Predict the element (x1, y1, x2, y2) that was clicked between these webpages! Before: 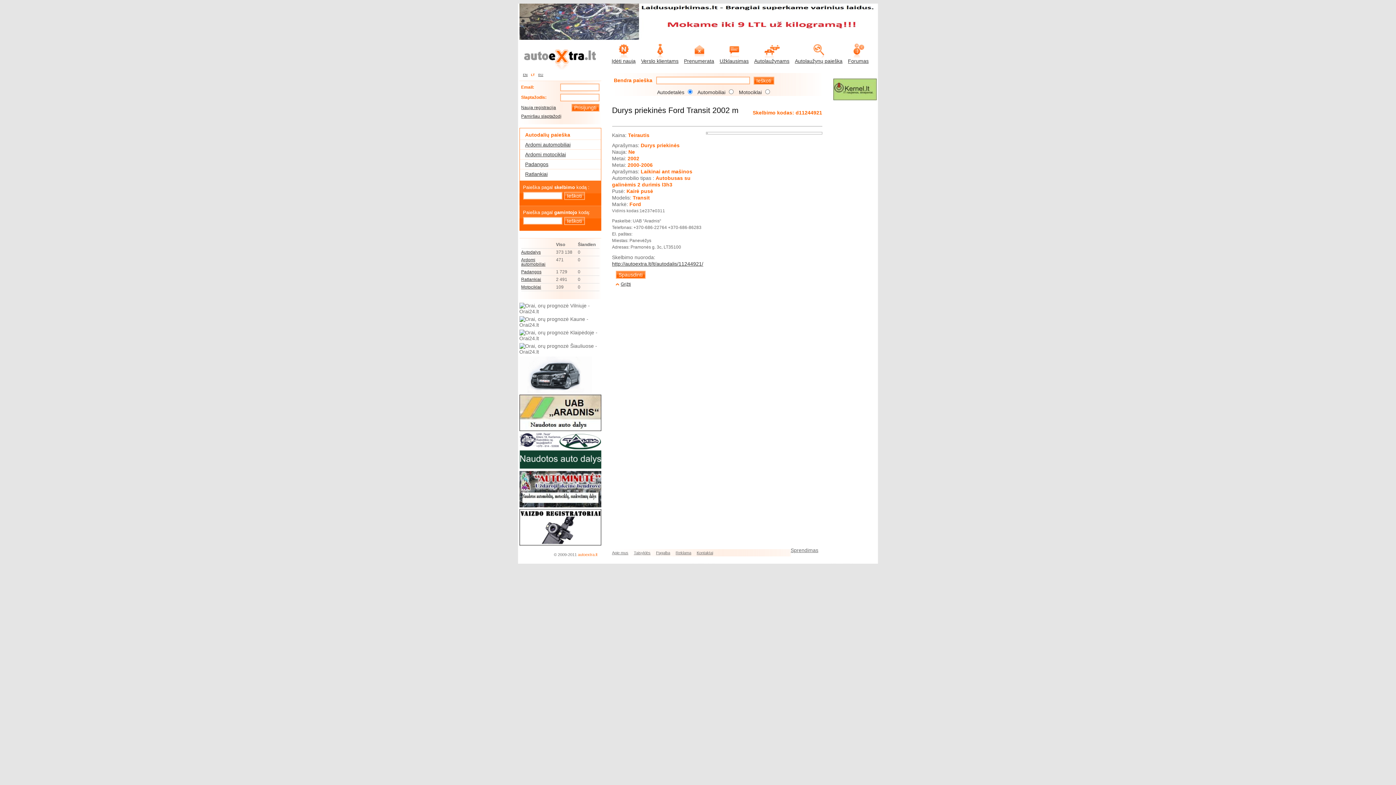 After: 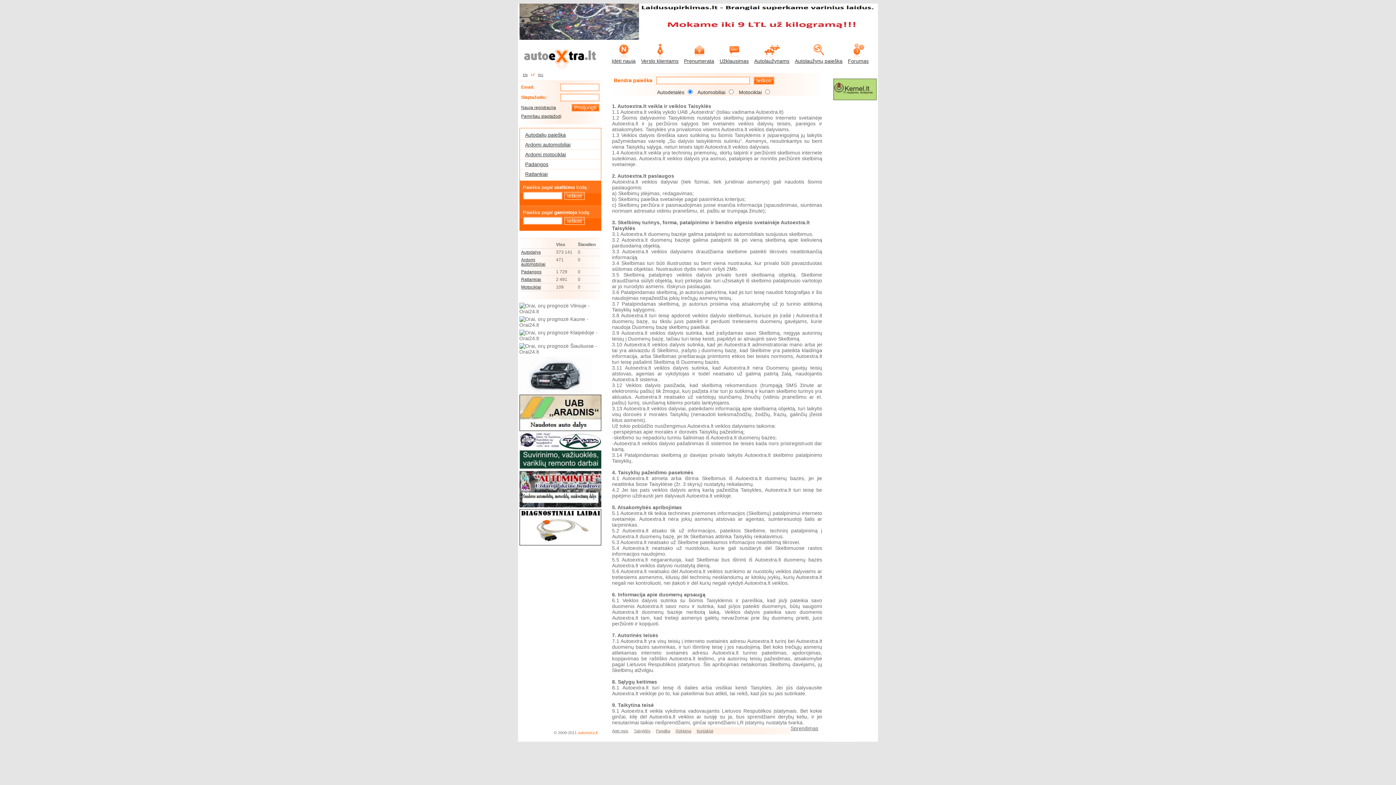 Action: bbox: (634, 550, 656, 555) label: Taisyklės